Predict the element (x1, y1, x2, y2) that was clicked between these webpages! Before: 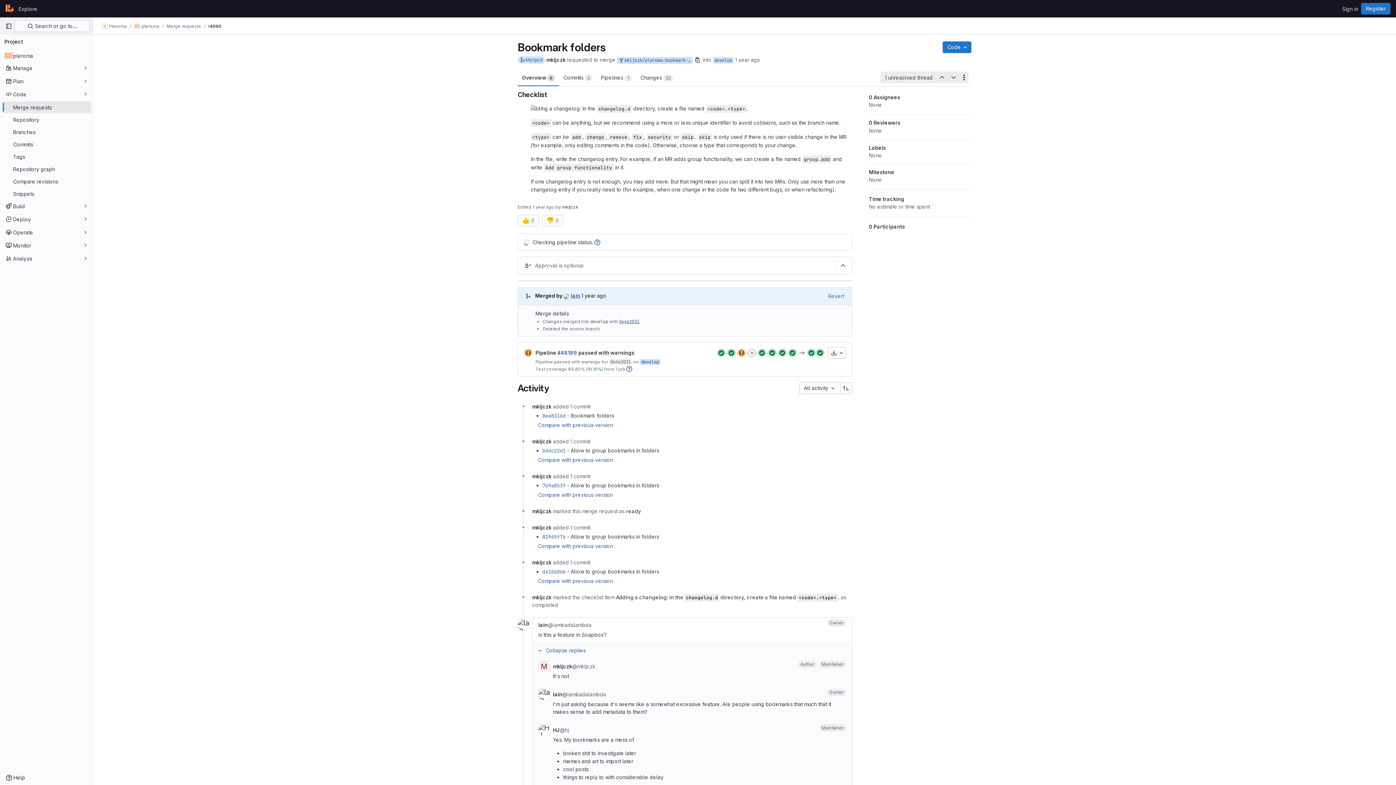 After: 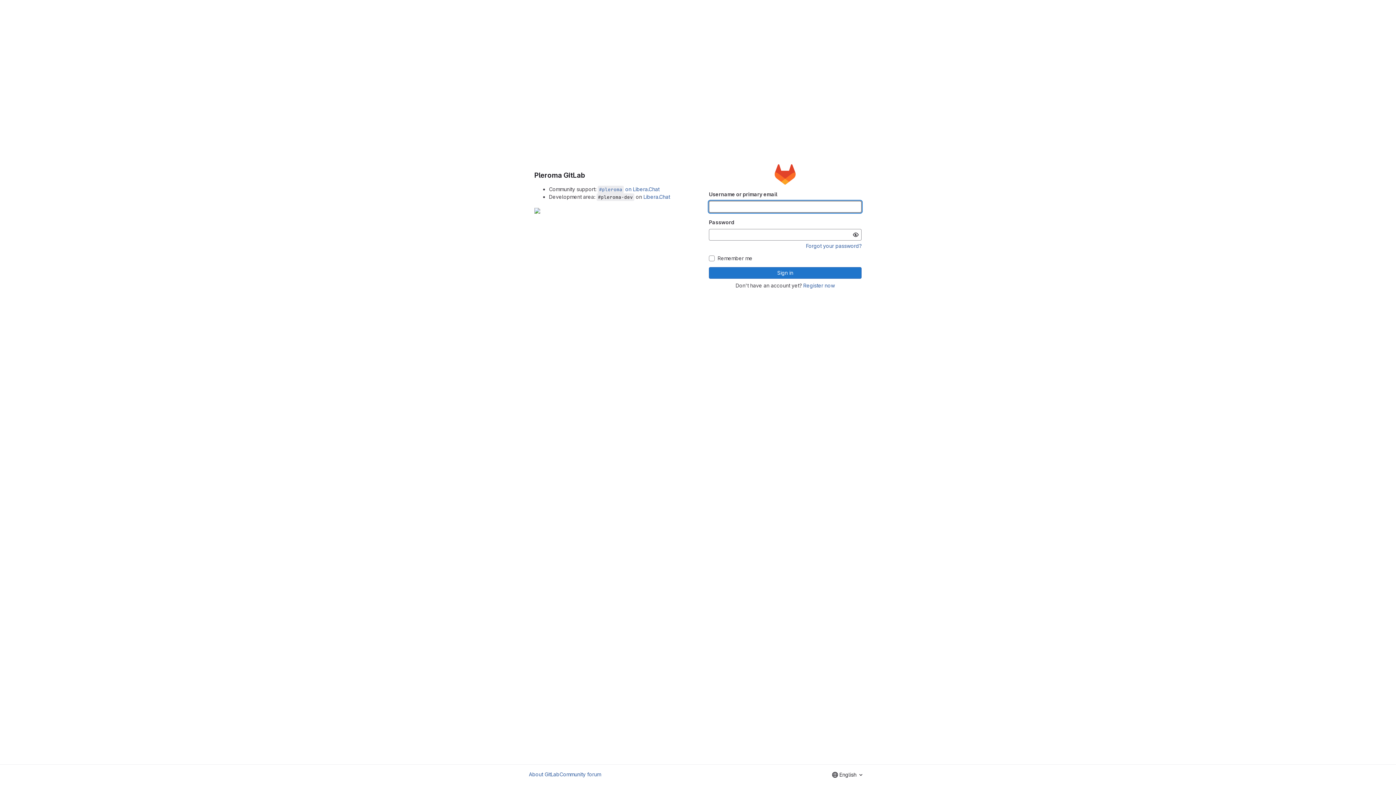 Action: bbox: (1339, 2, 1361, 14) label: Sign in